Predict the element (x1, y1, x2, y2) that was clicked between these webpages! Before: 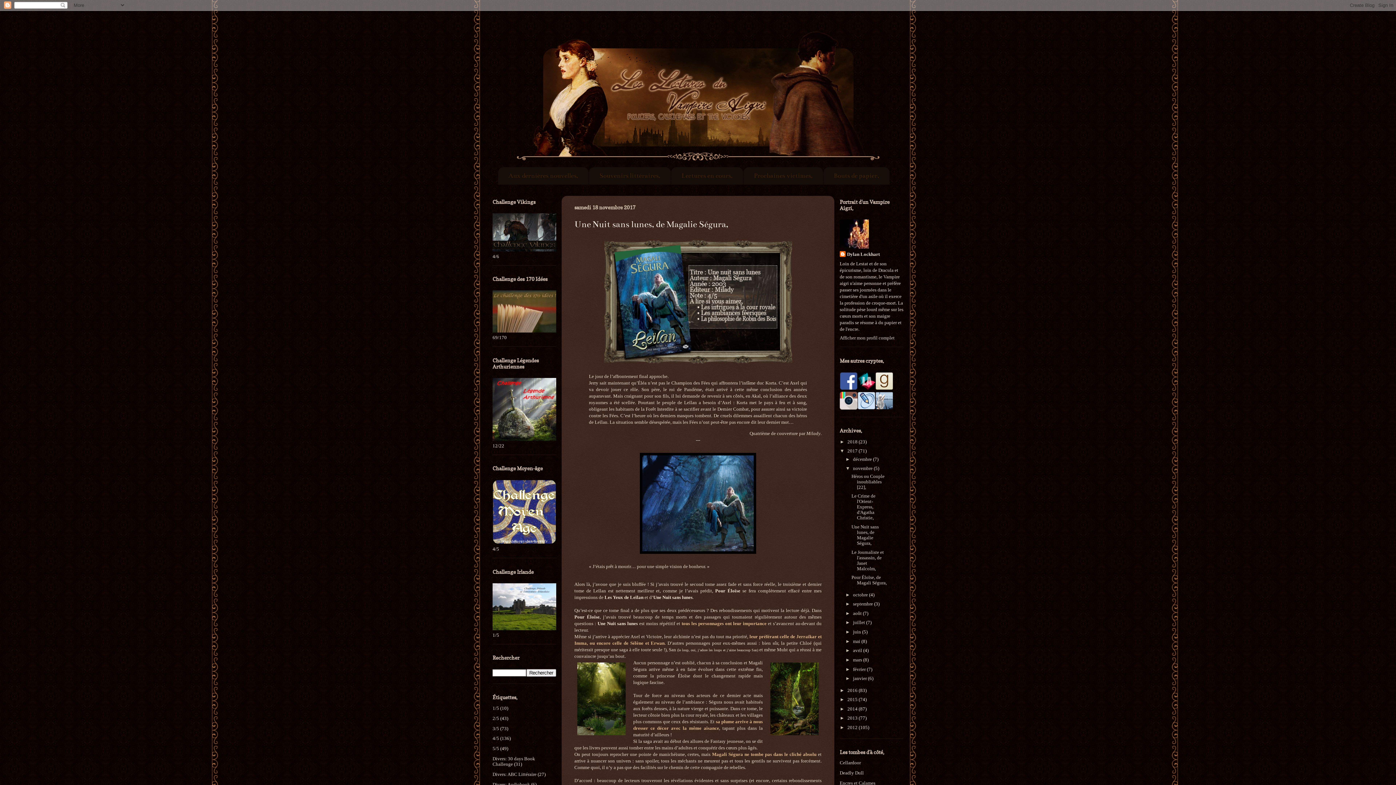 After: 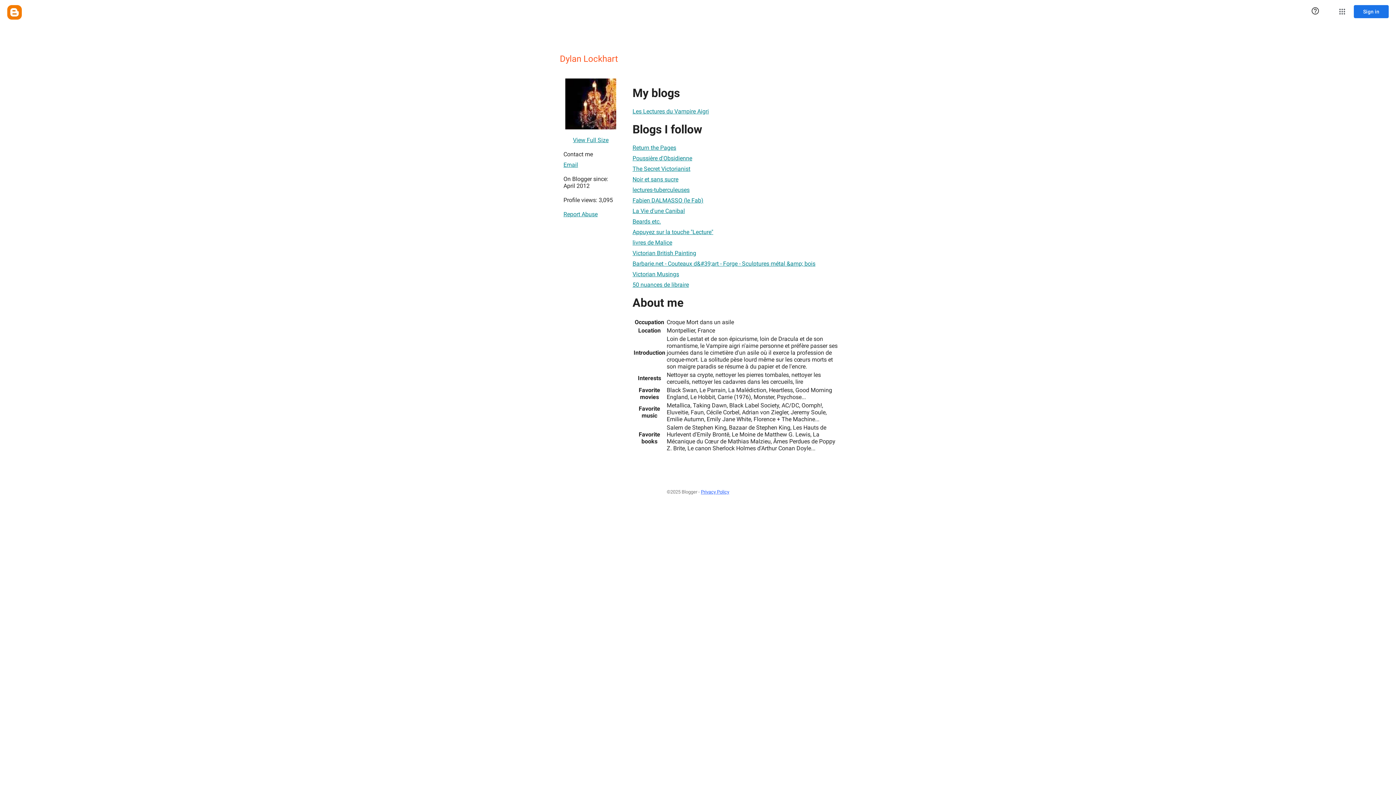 Action: label: Dylan Lockhart bbox: (840, 251, 880, 258)